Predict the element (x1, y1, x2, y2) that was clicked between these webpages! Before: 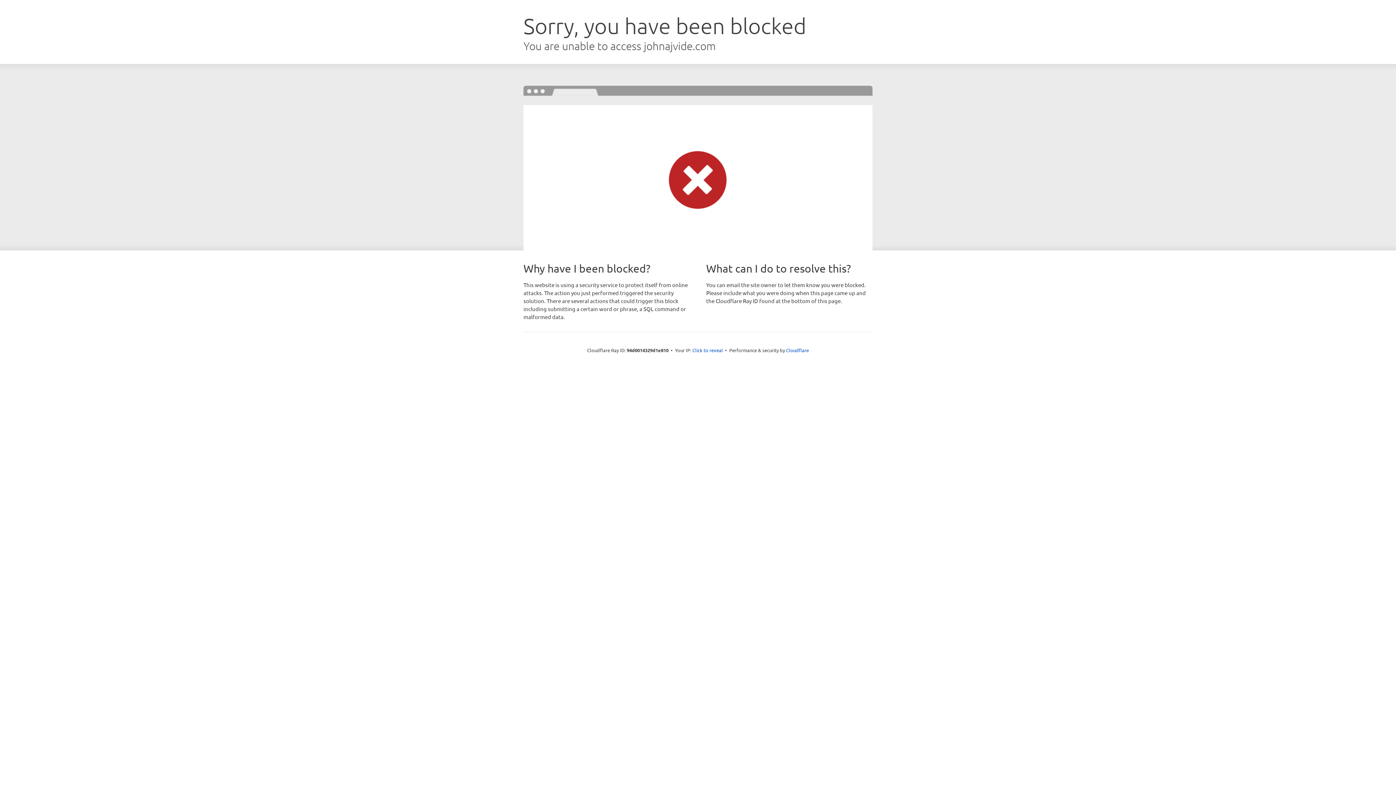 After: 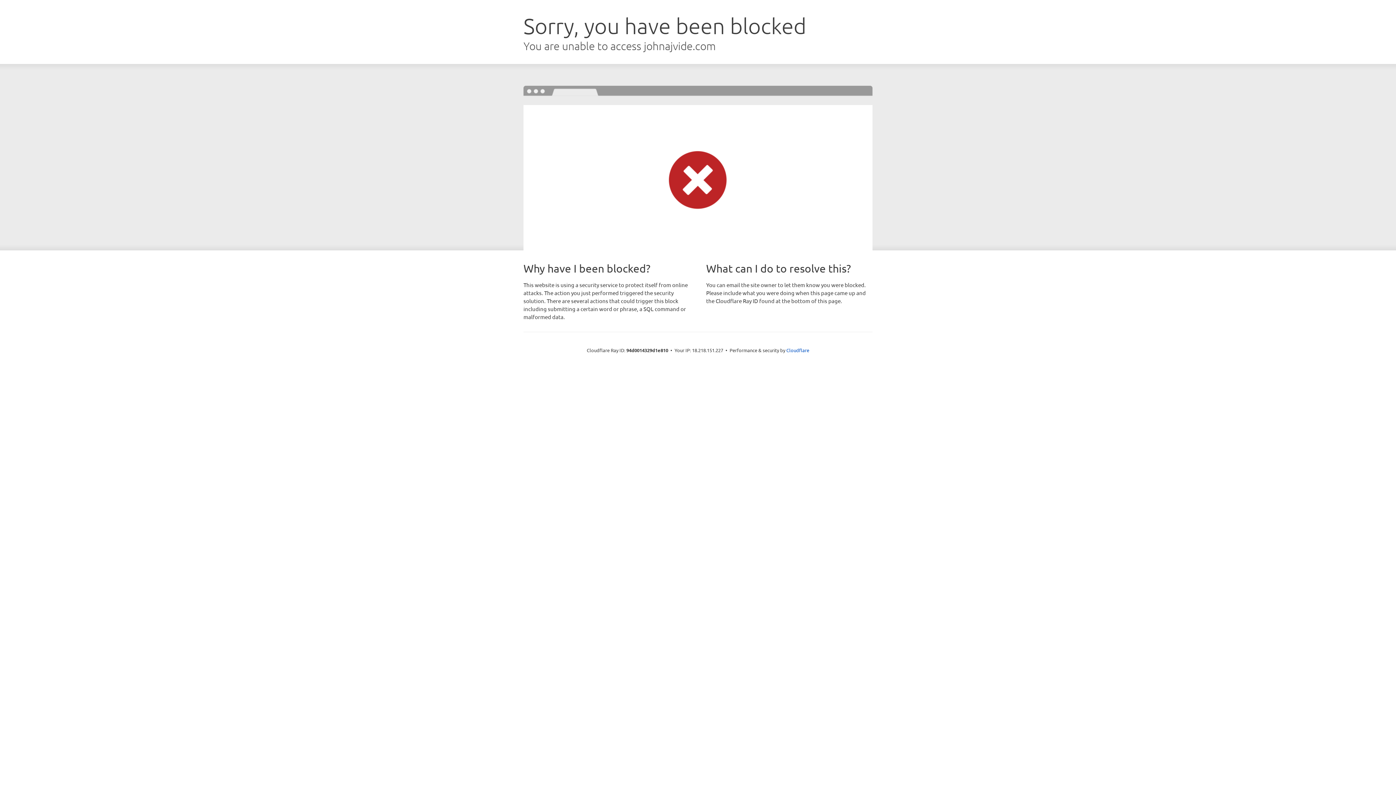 Action: bbox: (692, 346, 723, 353) label: Click to reveal